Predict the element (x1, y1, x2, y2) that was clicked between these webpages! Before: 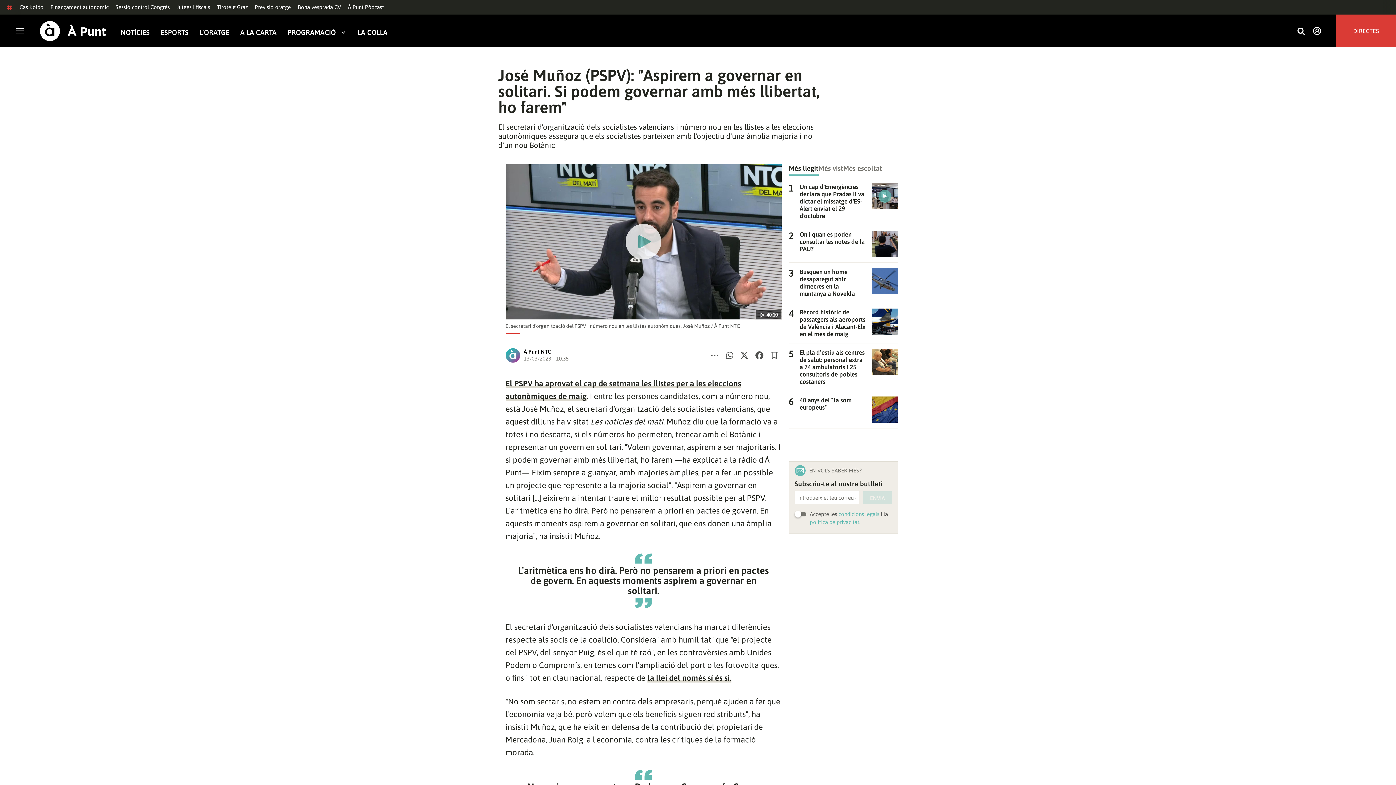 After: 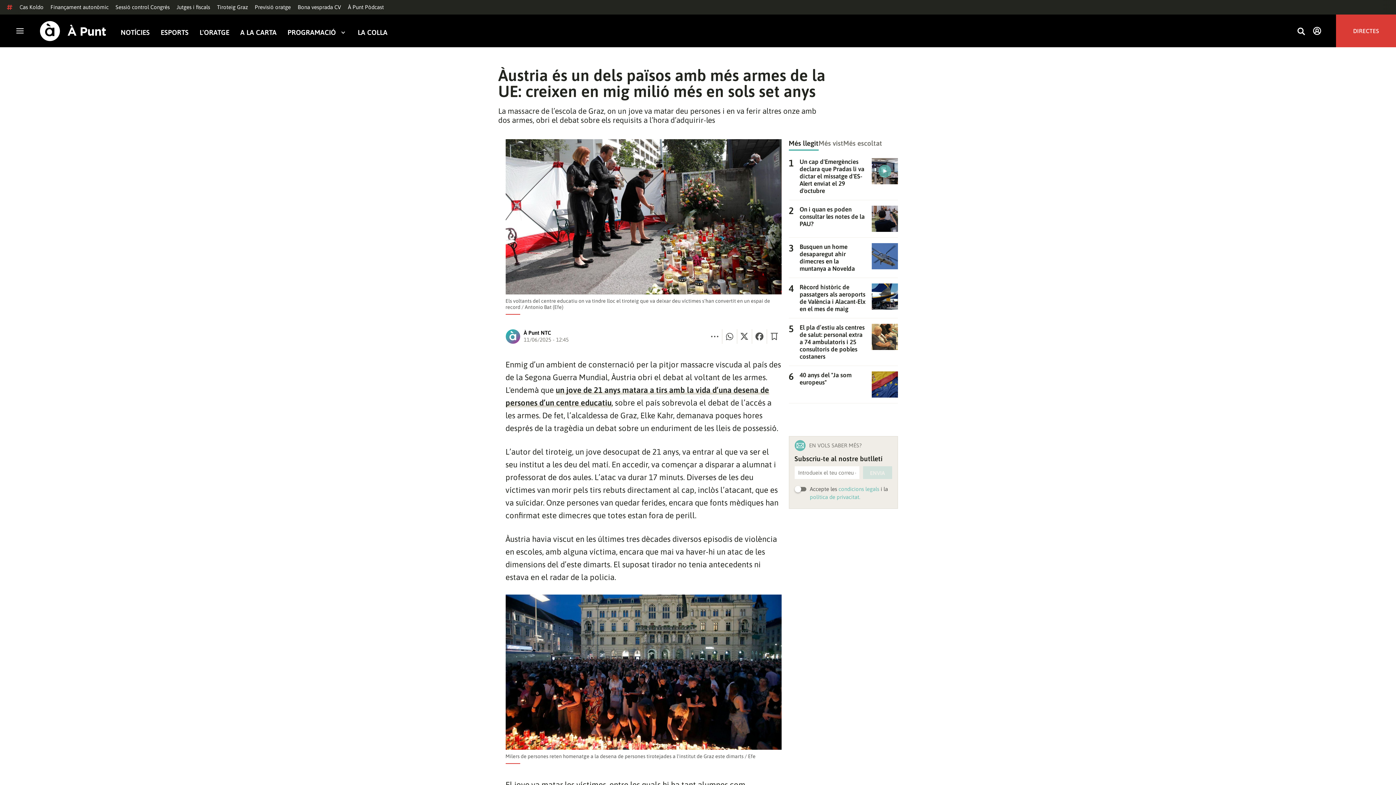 Action: bbox: (217, 4, 247, 10) label: Tiroteig Graz